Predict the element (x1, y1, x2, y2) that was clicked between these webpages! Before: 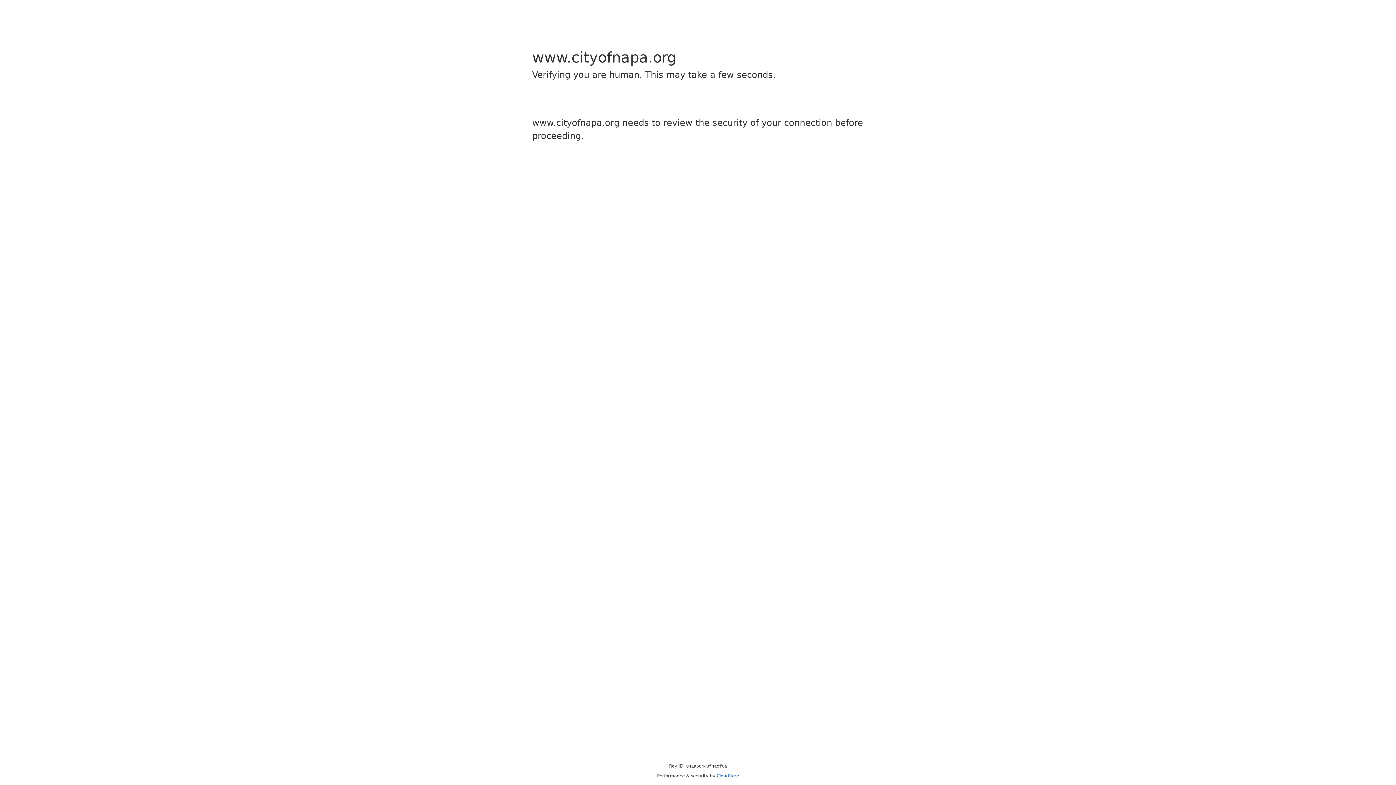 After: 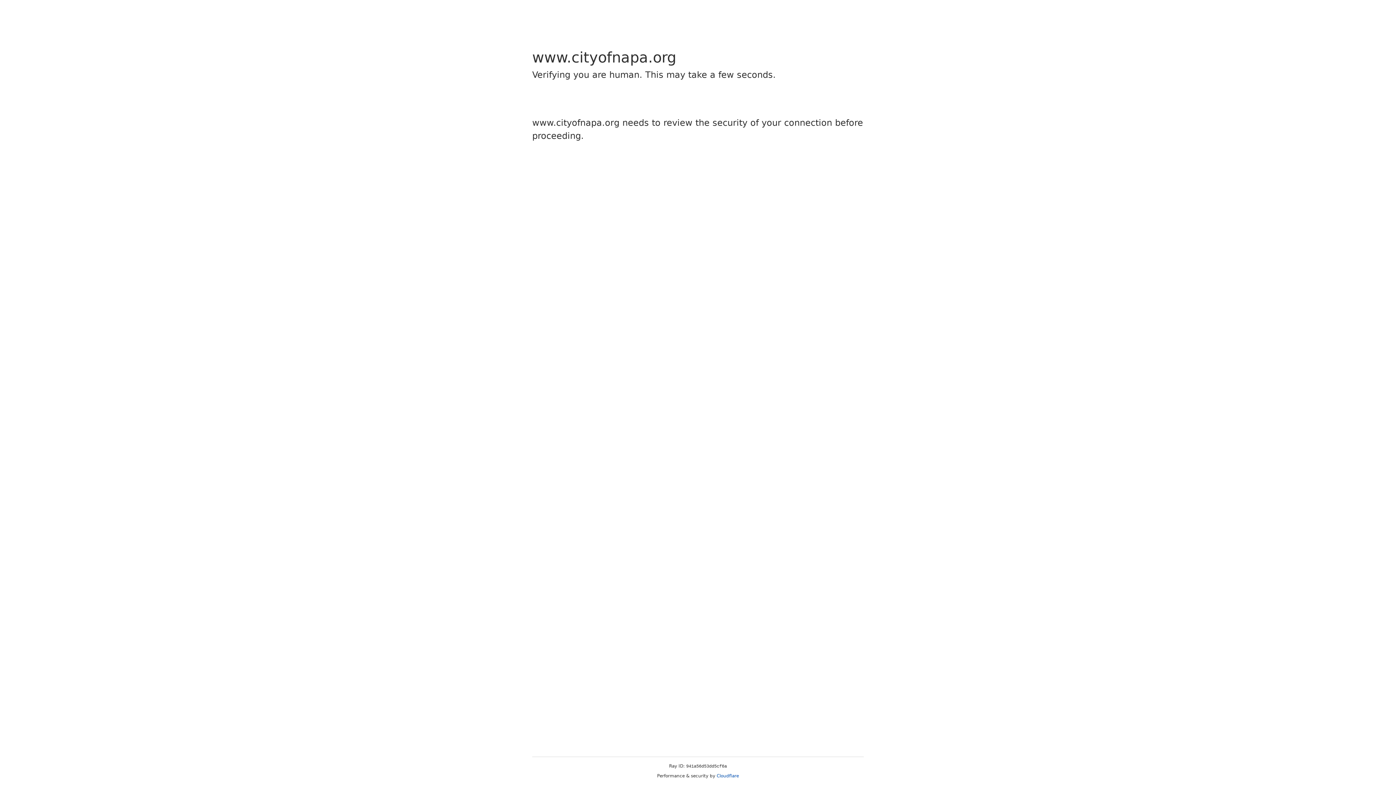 Action: label: Cloudflare bbox: (716, 773, 739, 778)